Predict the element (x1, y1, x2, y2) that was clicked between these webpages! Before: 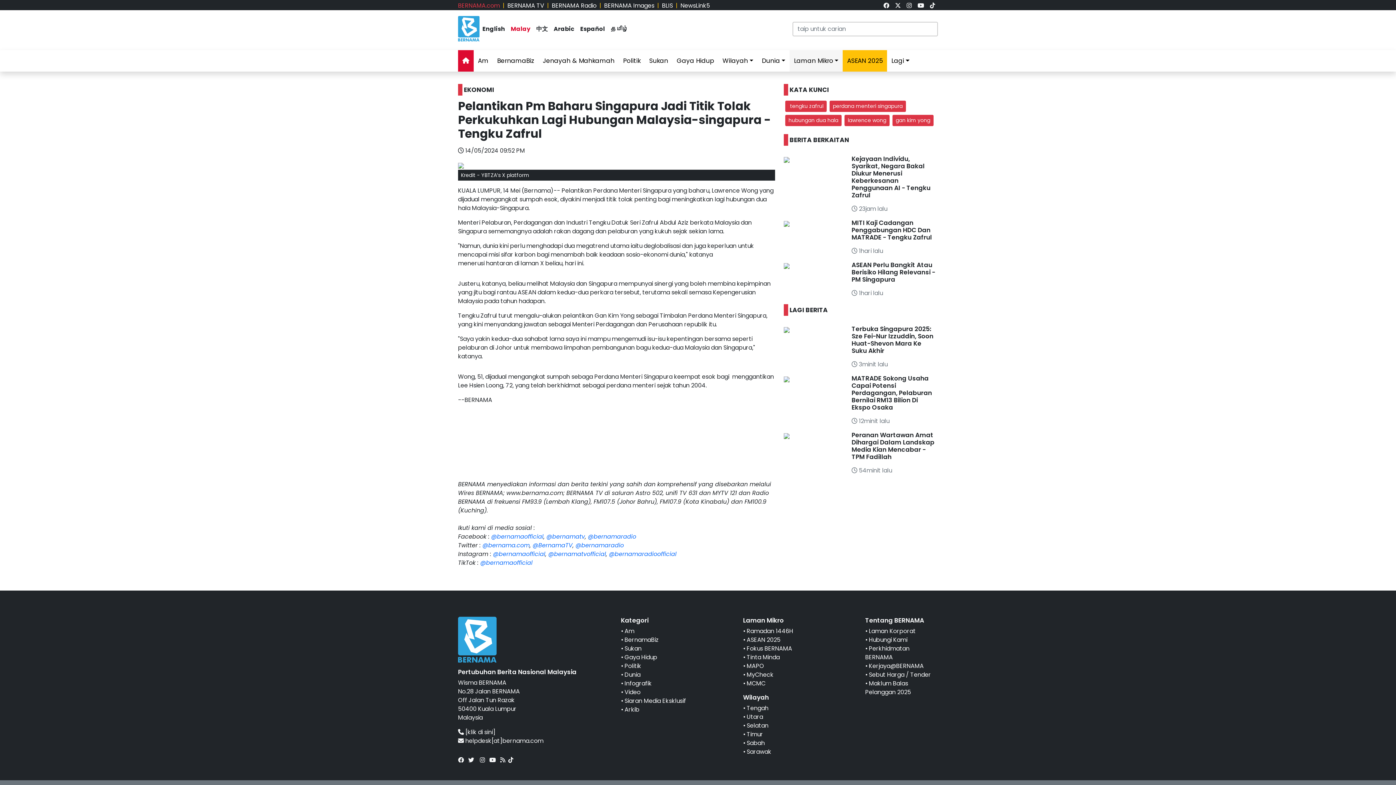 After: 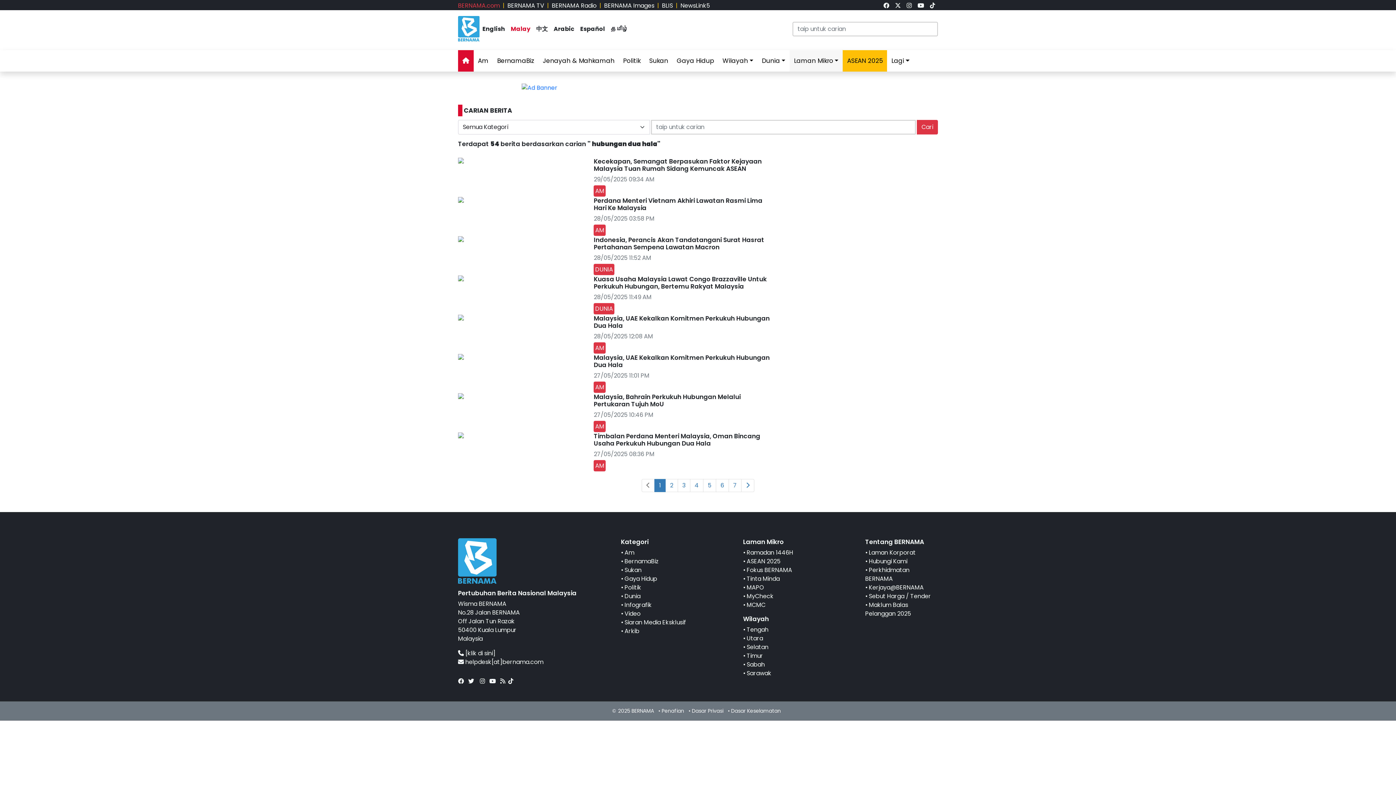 Action: bbox: (785, 114, 841, 126) label: hubungan dua hala